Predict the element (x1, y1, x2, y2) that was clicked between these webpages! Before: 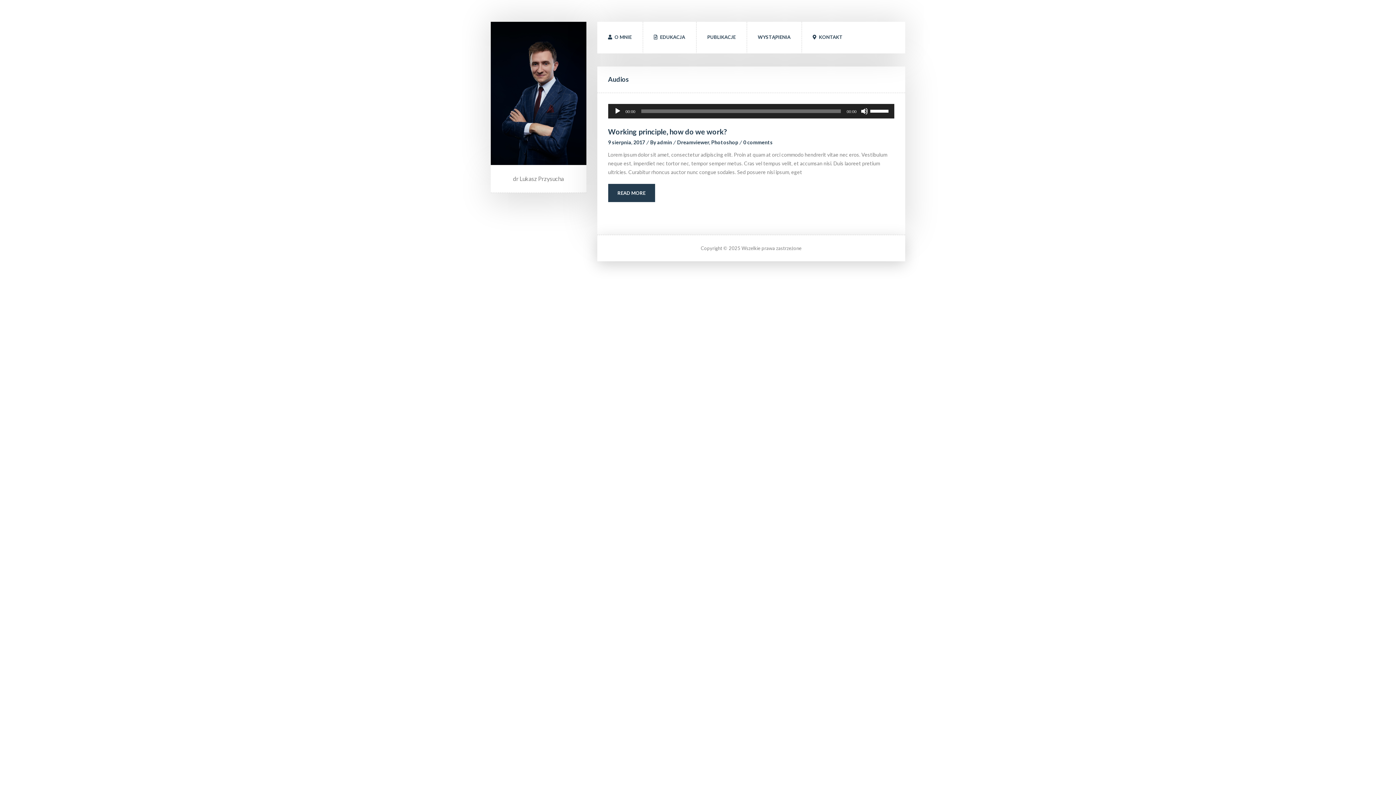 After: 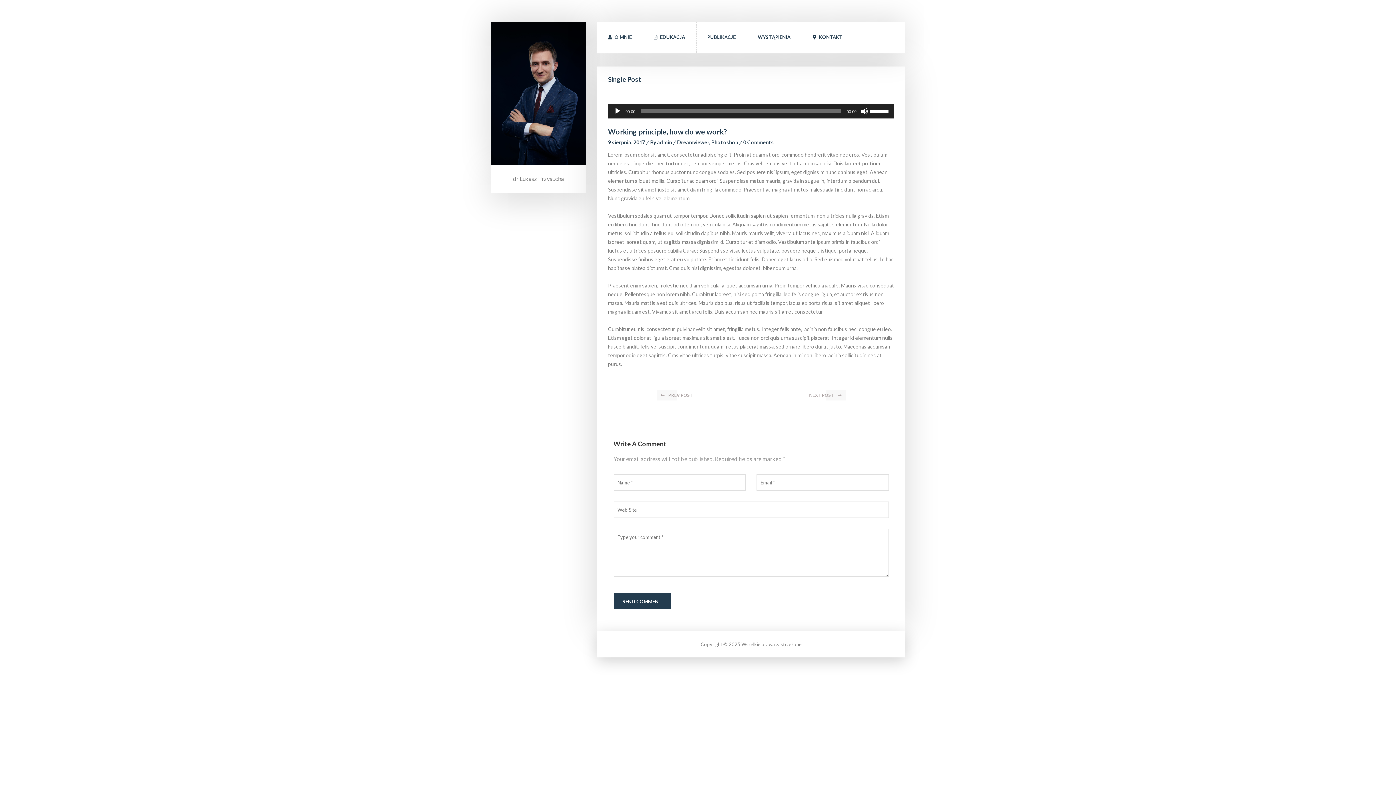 Action: bbox: (608, 184, 655, 202) label: READ MORE